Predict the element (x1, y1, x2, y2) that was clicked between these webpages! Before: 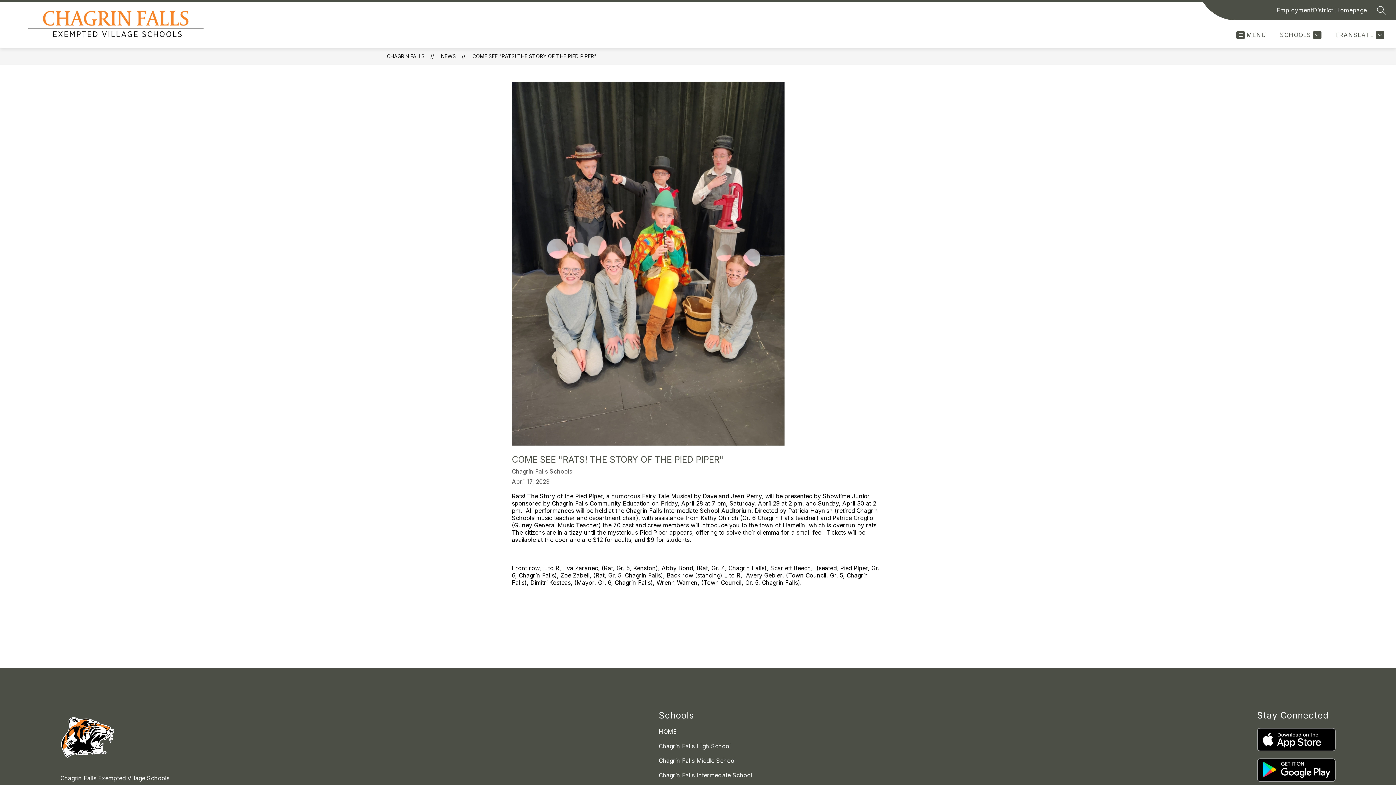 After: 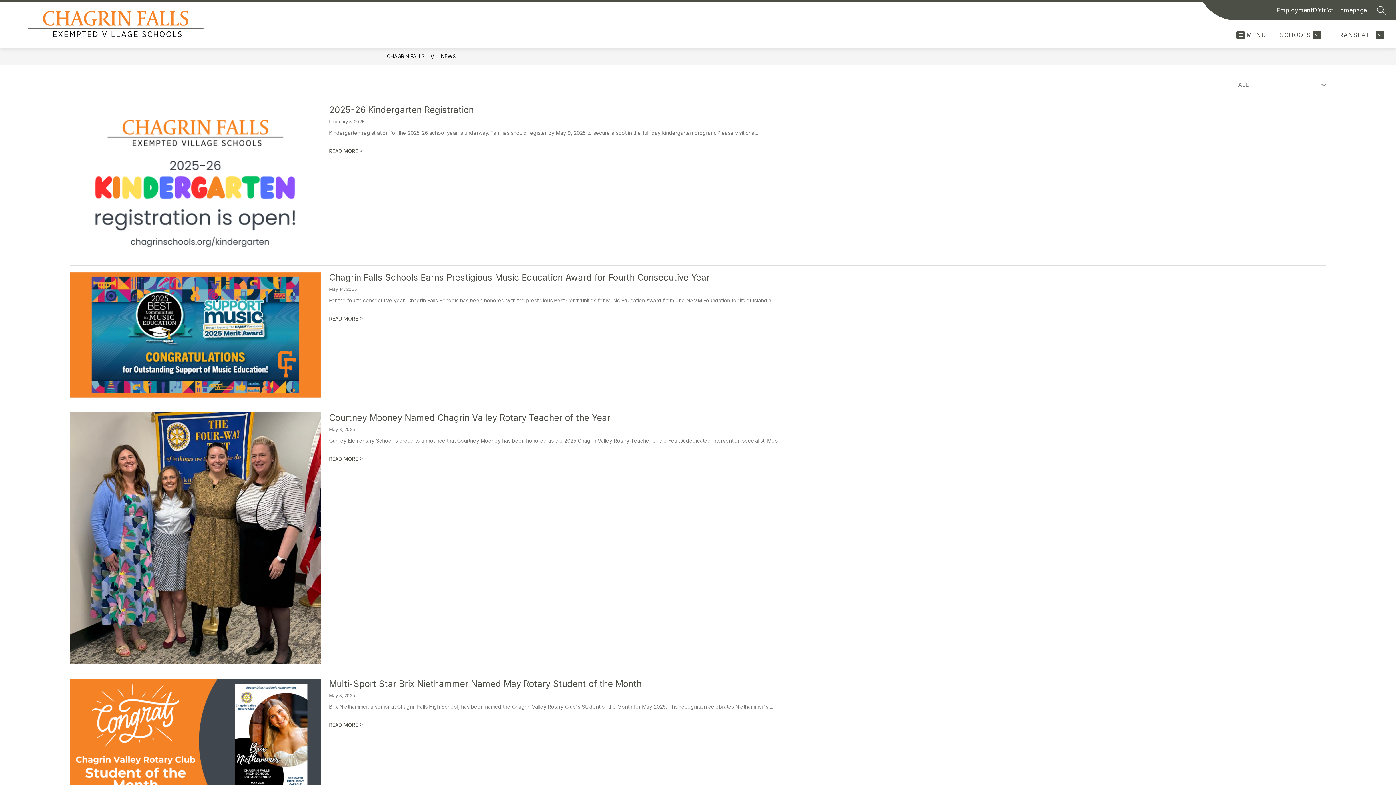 Action: bbox: (441, 53, 456, 59) label: NEWS